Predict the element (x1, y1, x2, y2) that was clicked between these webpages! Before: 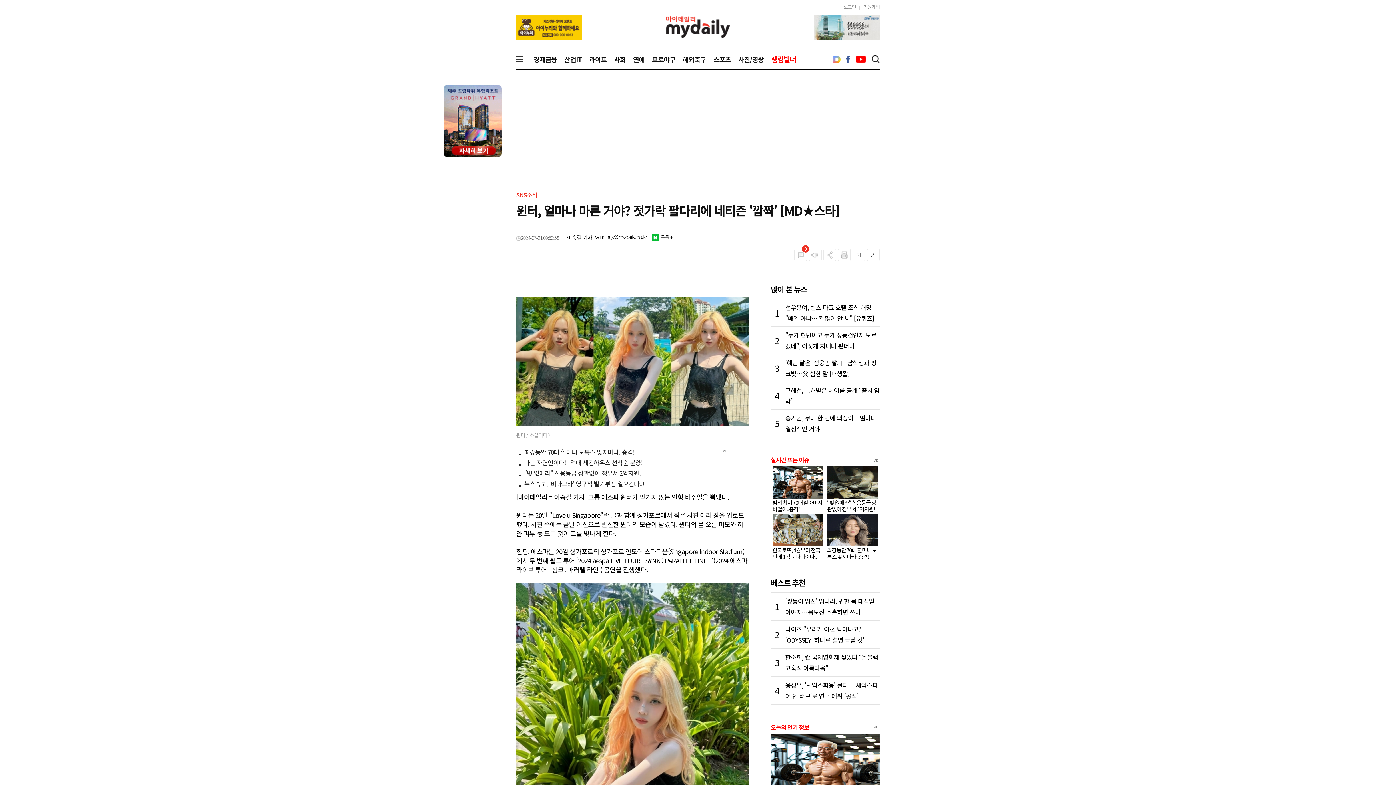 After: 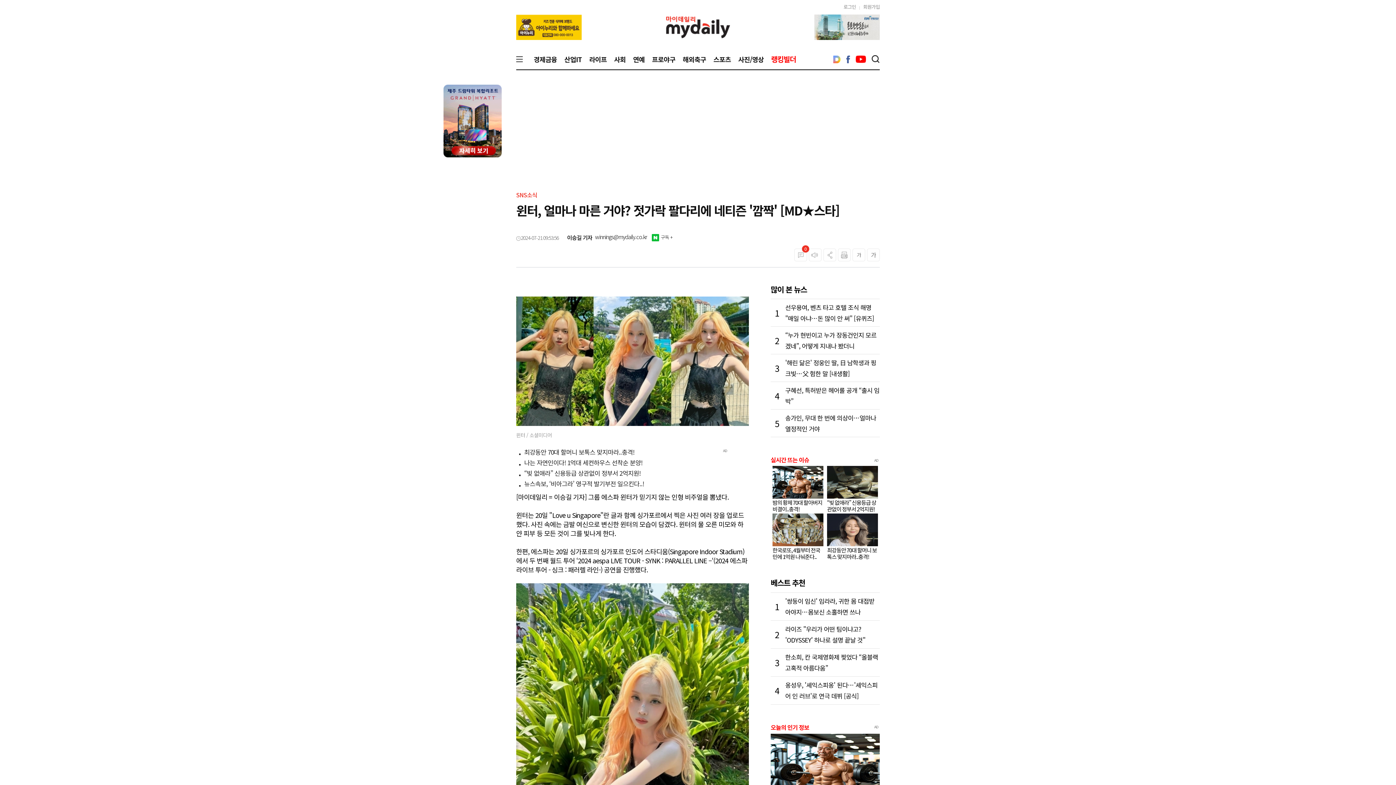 Action: label: “빚 없애라” 신용등급 상관없이 정부서 2억지원! bbox: (524, 470, 749, 476)